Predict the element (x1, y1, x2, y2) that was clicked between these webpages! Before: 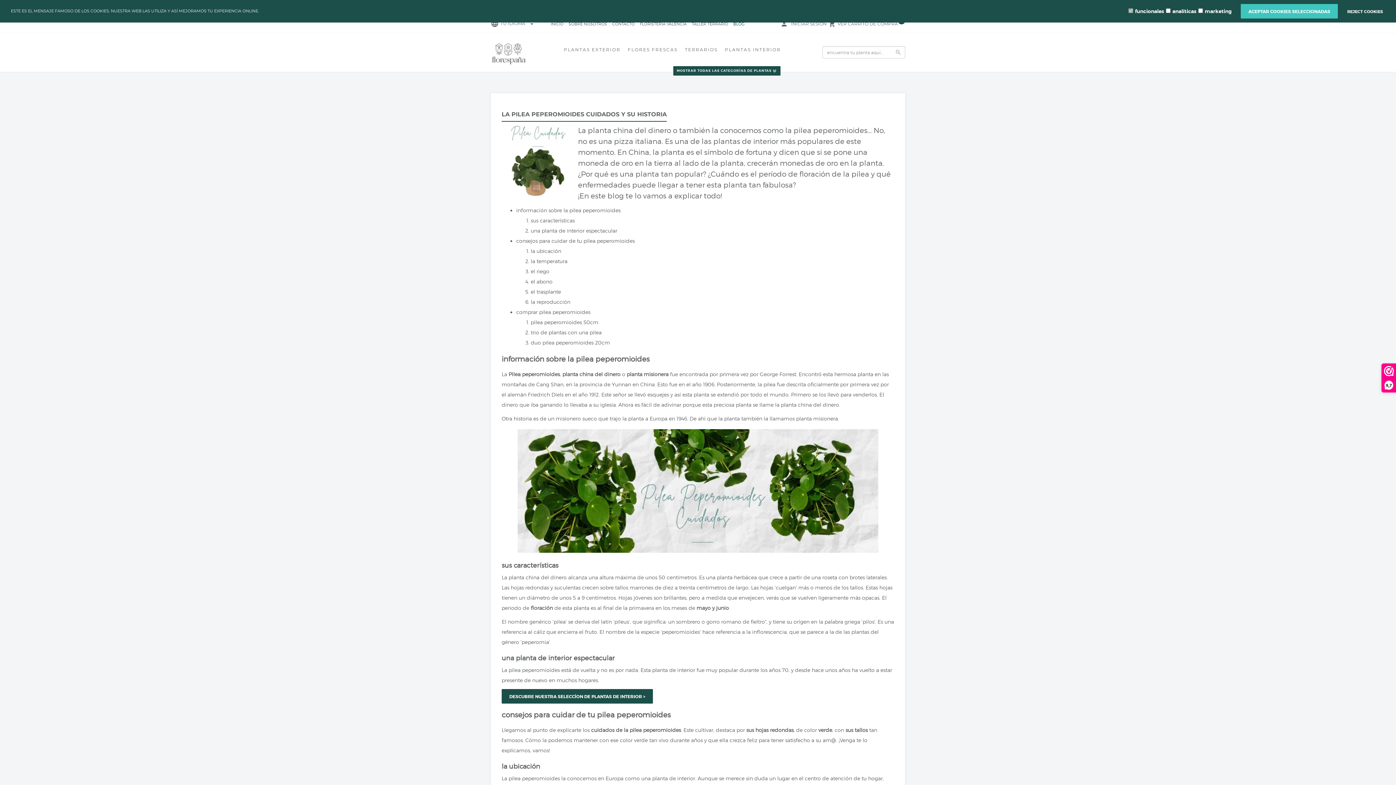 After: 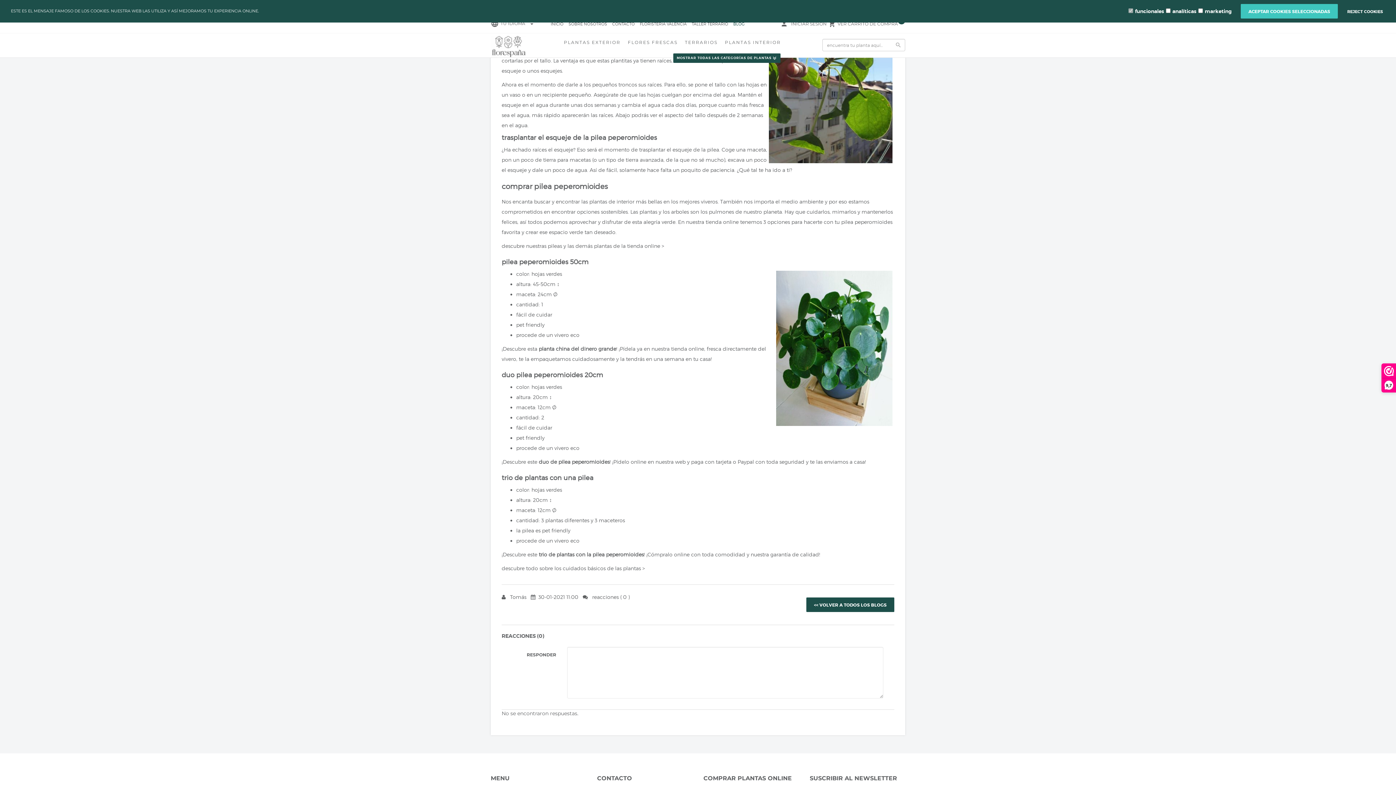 Action: label: la reproducción bbox: (530, 298, 570, 305)